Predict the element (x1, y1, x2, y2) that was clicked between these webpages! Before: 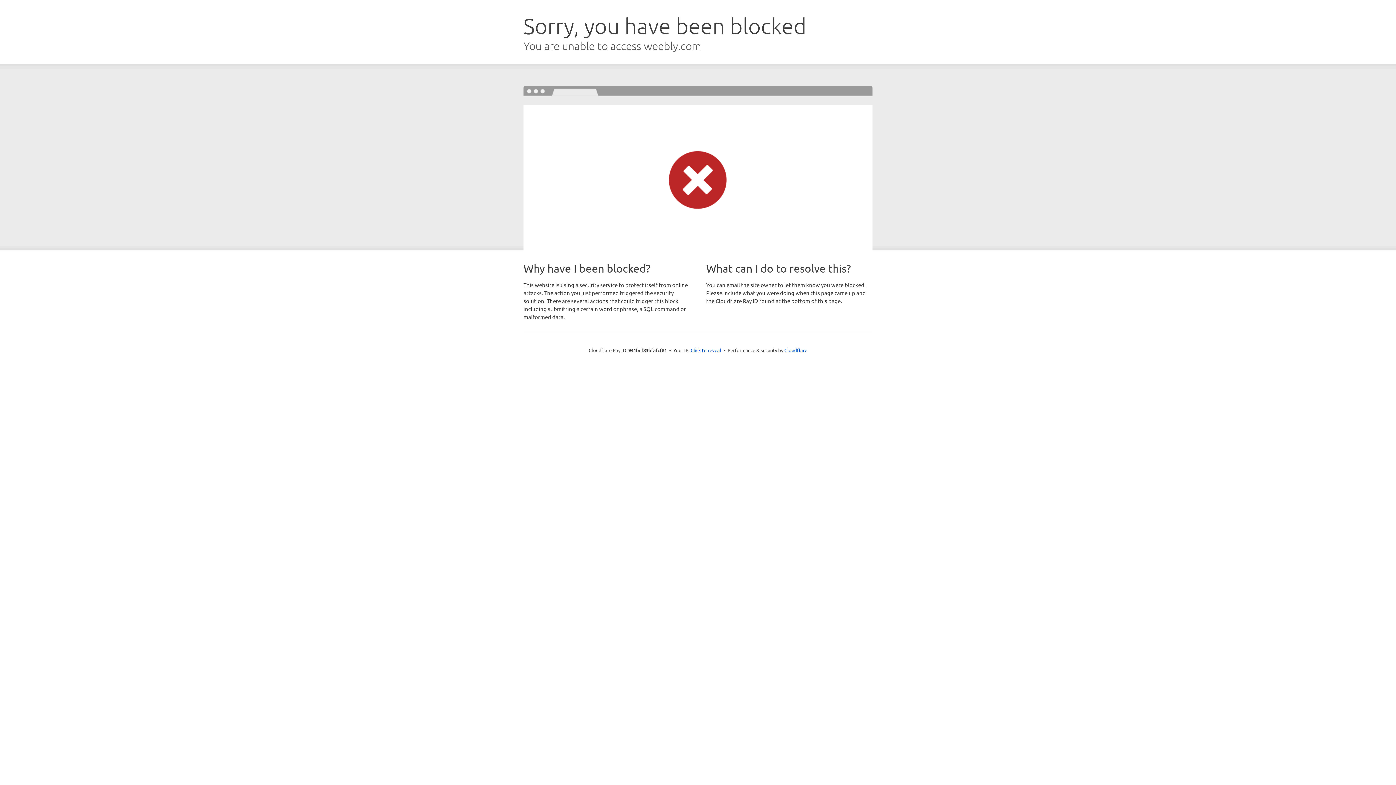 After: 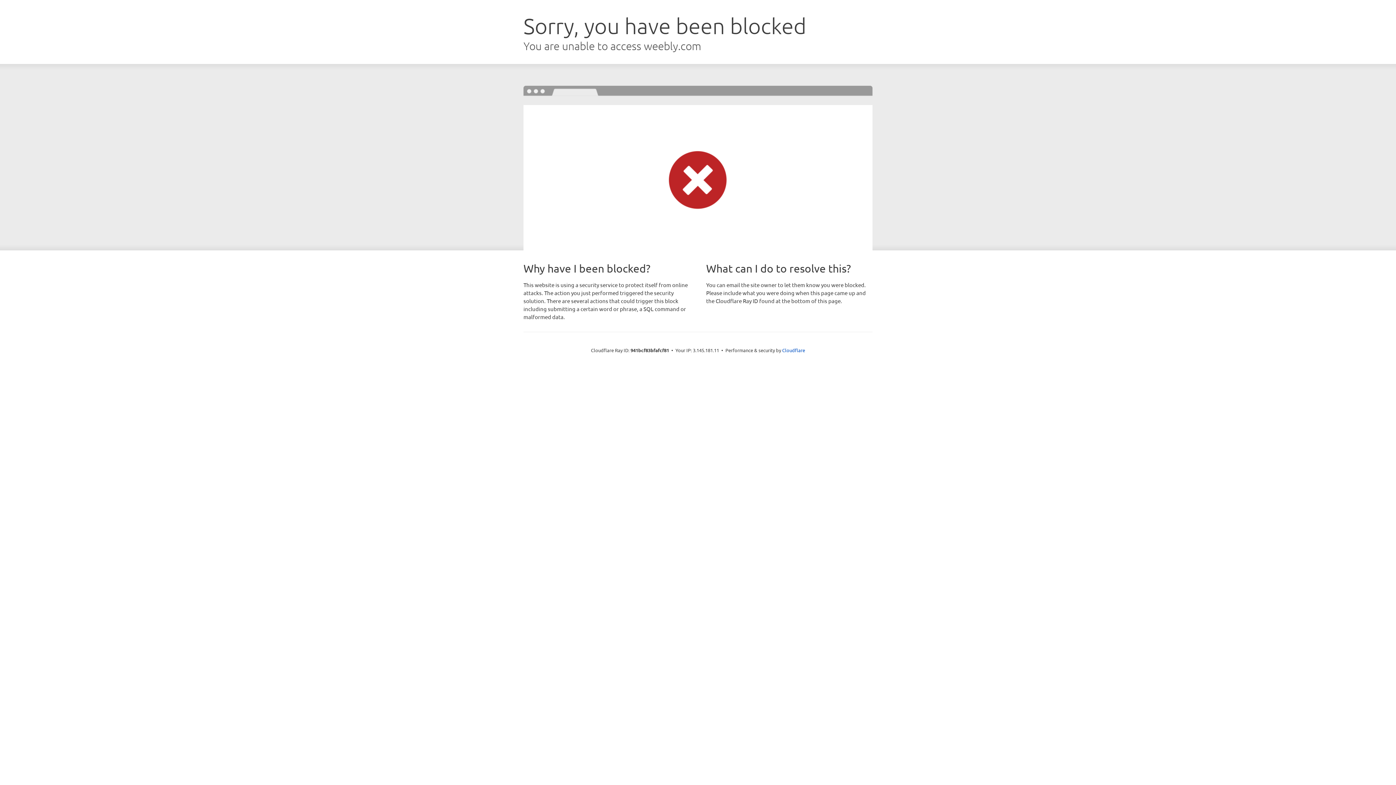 Action: label: Click to reveal bbox: (690, 346, 721, 353)